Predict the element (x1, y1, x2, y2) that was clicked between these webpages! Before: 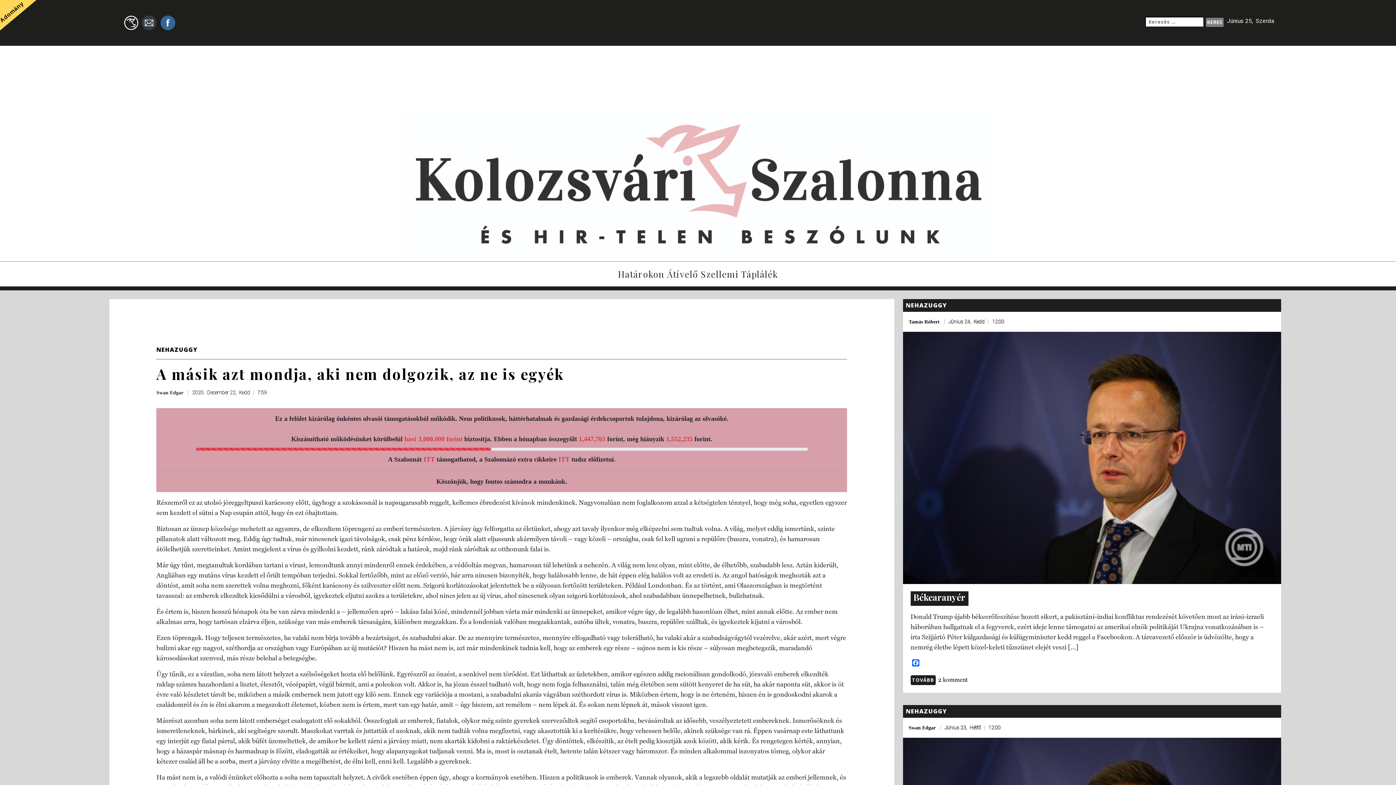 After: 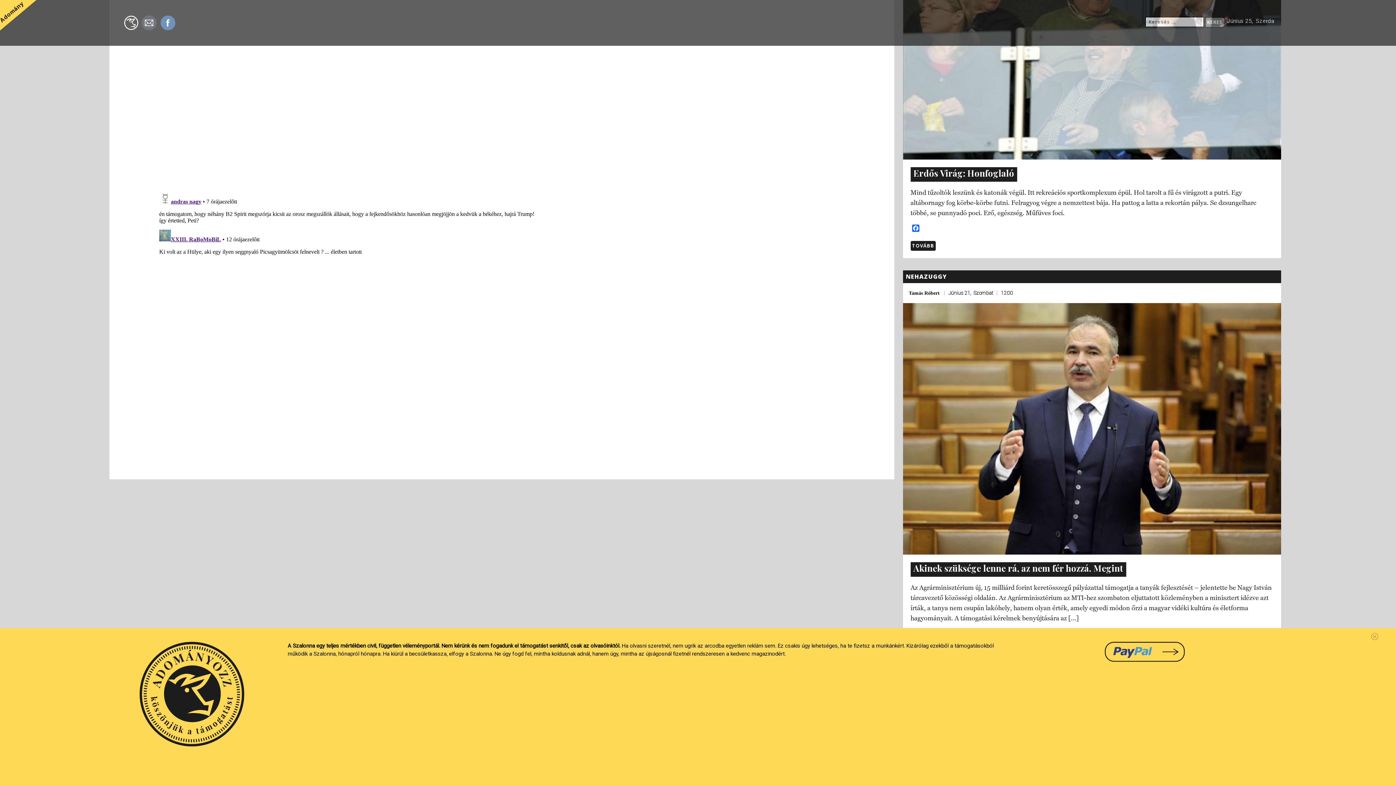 Action: bbox: (937, 675, 969, 684) label: 2 komment